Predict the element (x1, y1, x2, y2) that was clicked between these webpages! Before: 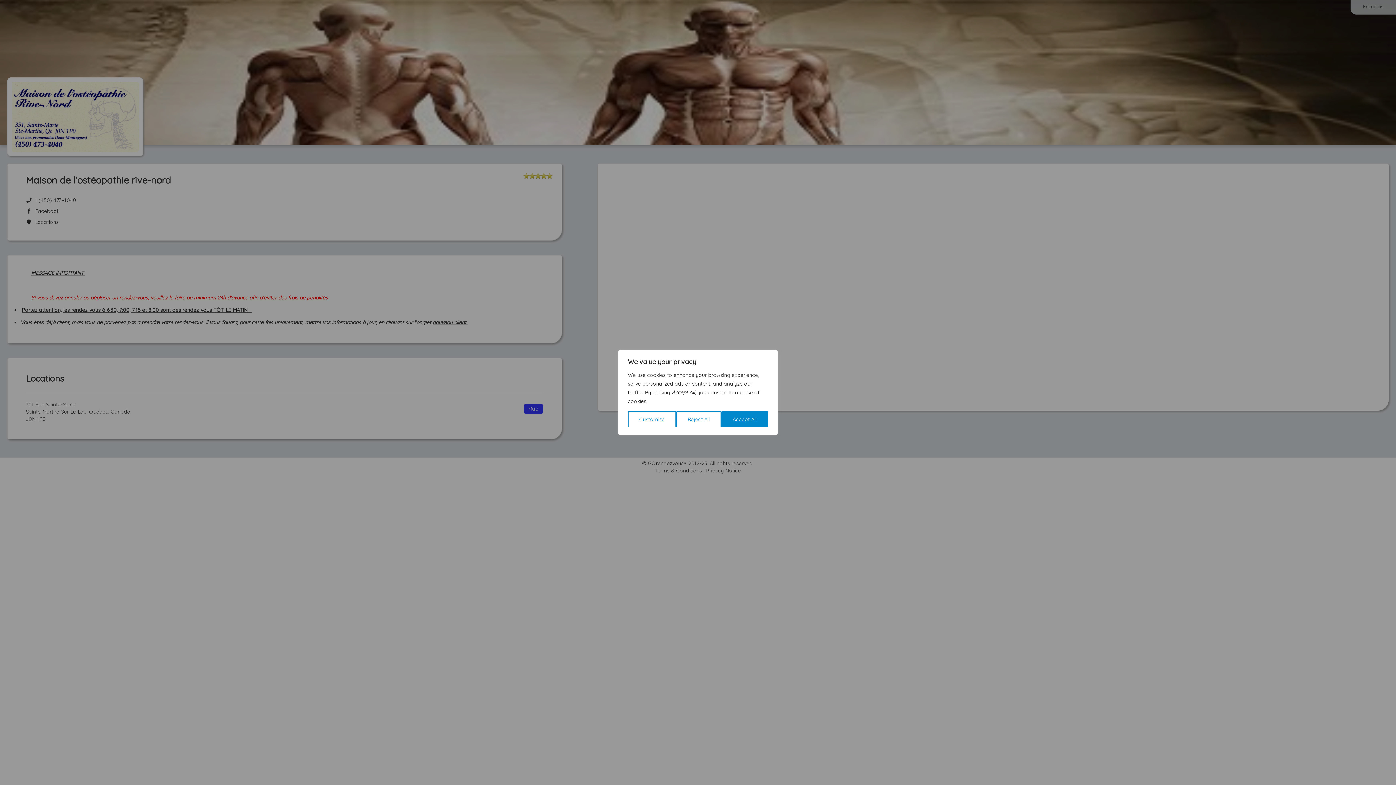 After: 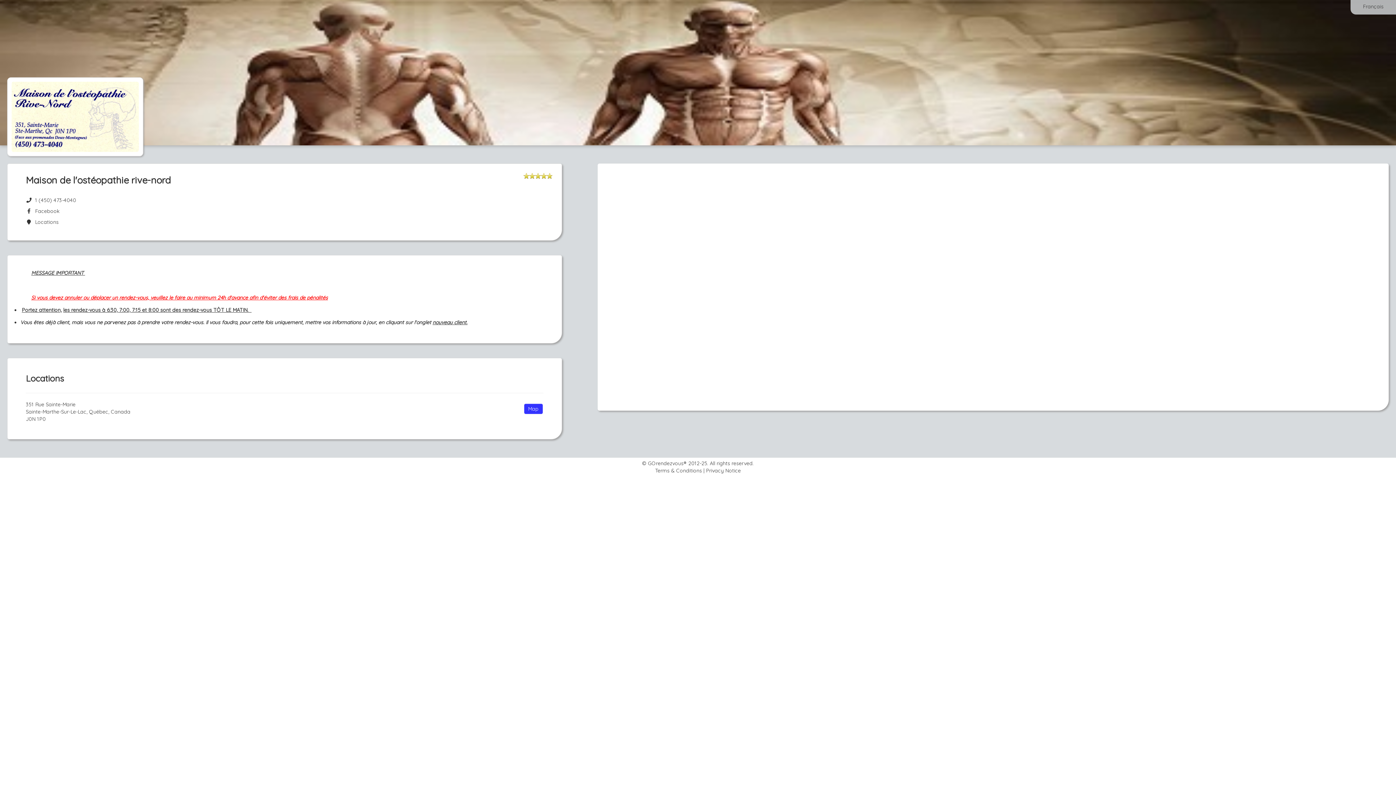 Action: label: Accept All bbox: (721, 411, 768, 427)